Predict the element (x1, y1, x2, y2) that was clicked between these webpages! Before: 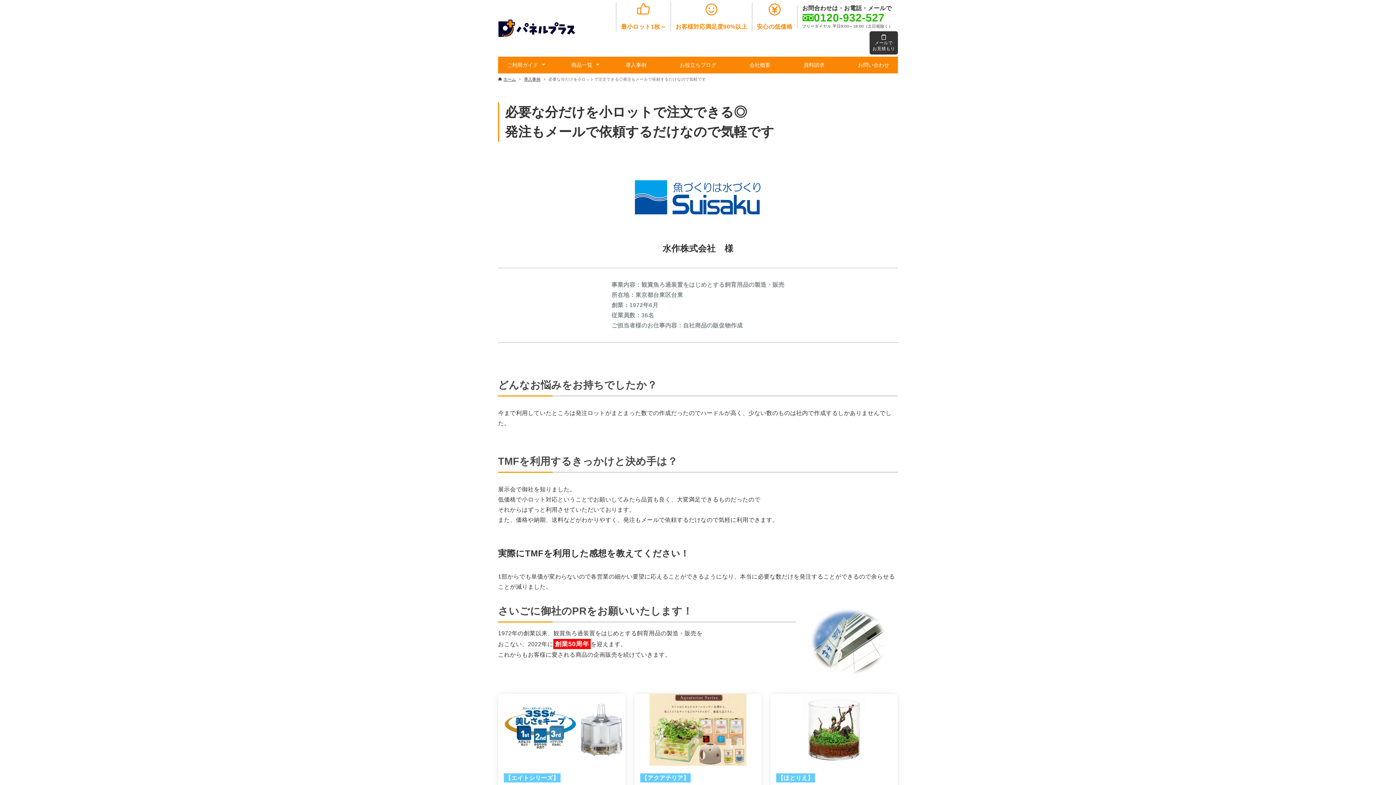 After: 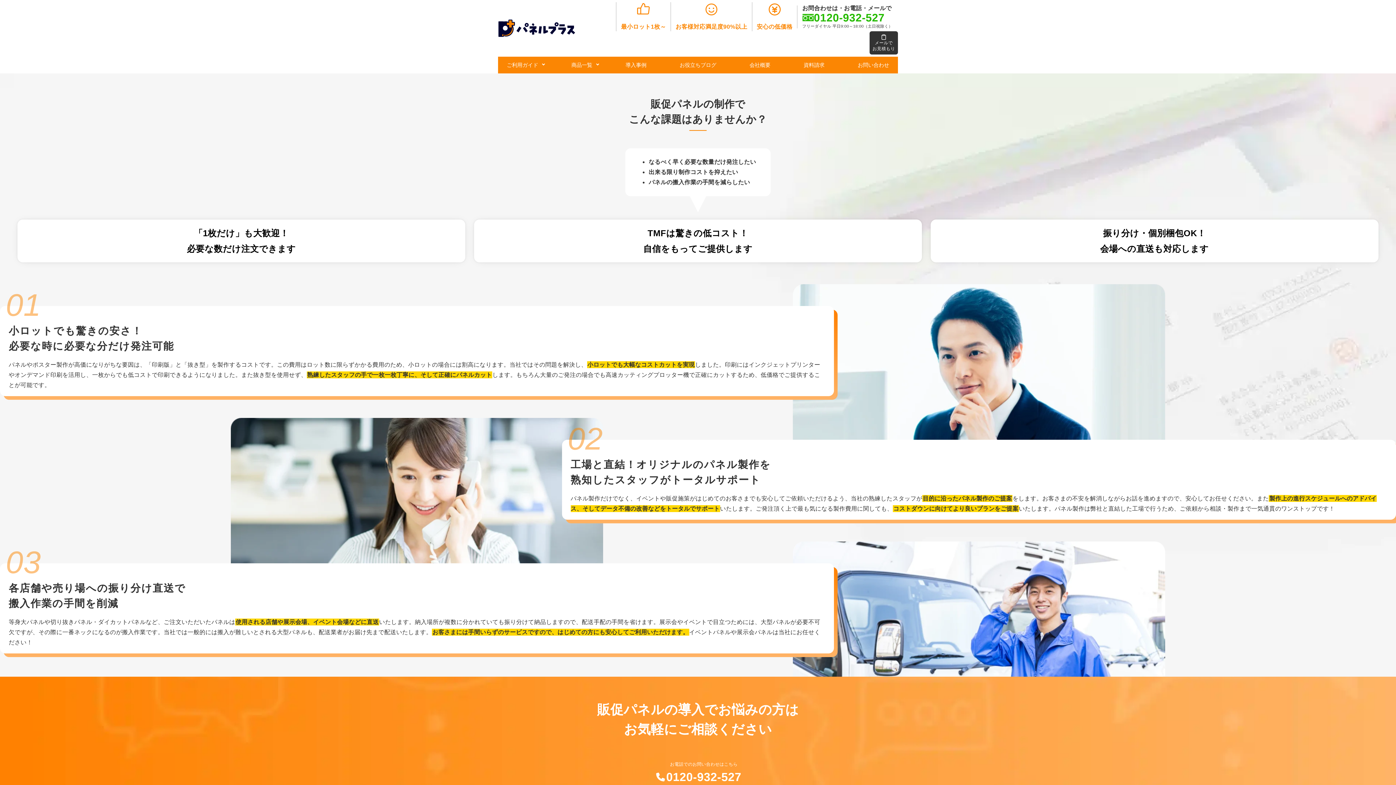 Action: label: 最小ロット1枚～ bbox: (616, 2, 670, 31)